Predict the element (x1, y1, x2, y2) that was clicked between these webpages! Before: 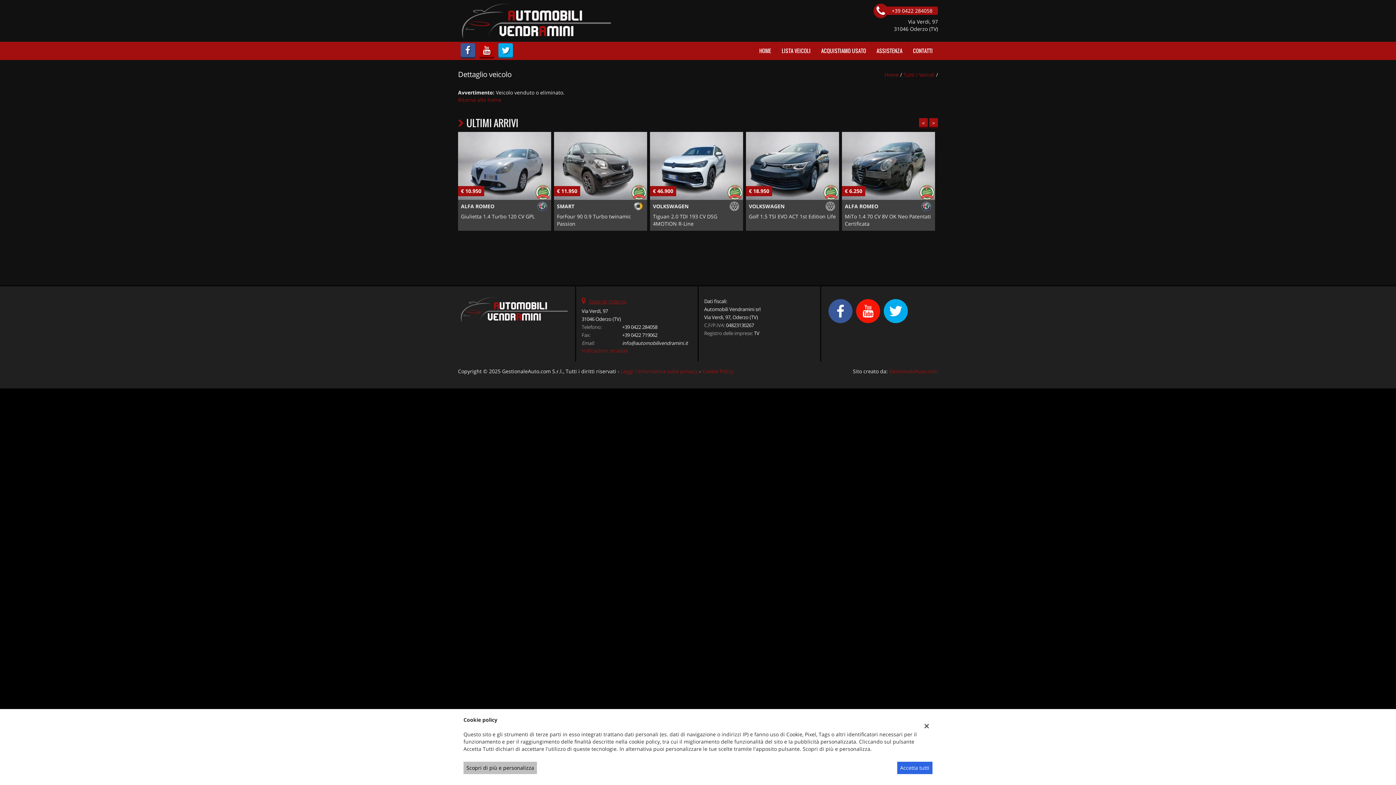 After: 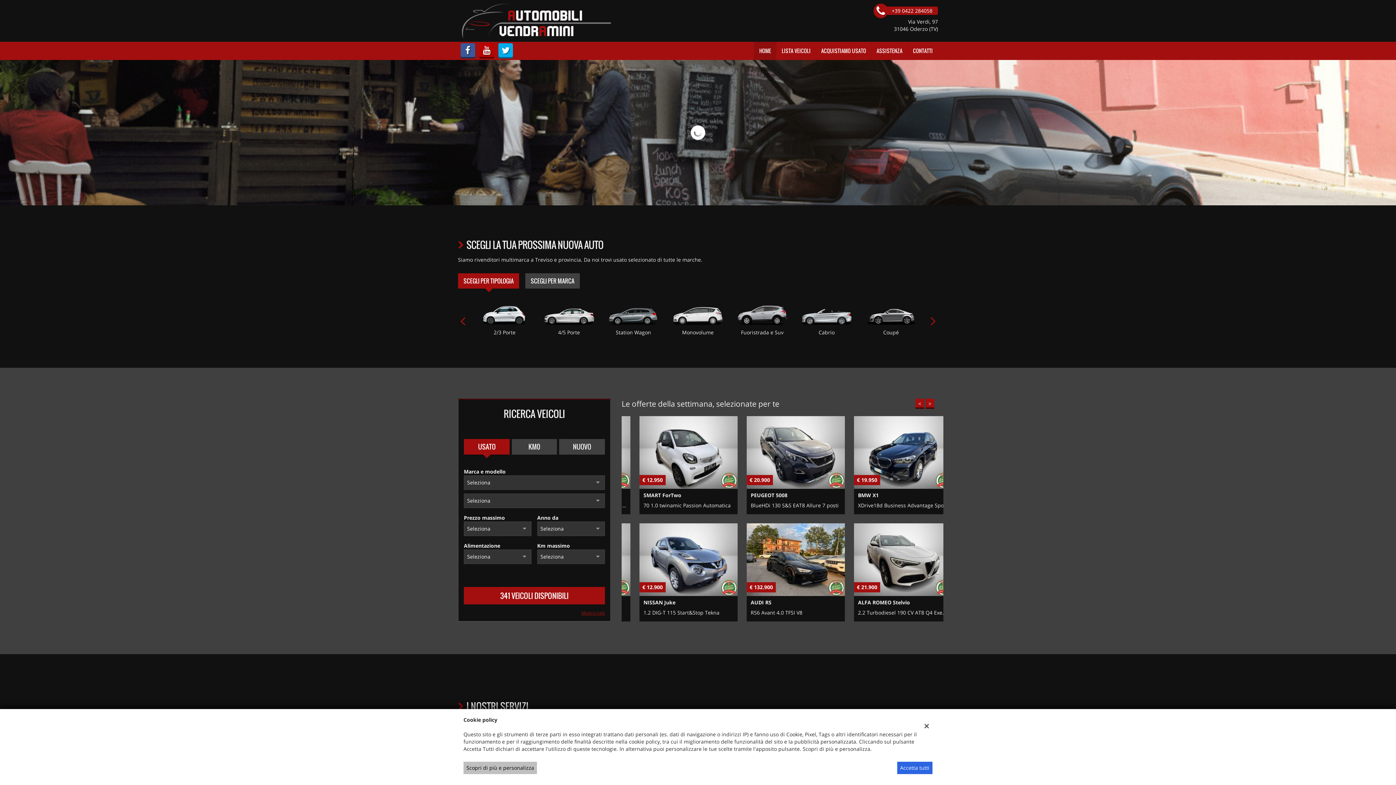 Action: bbox: (458, 305, 569, 312)